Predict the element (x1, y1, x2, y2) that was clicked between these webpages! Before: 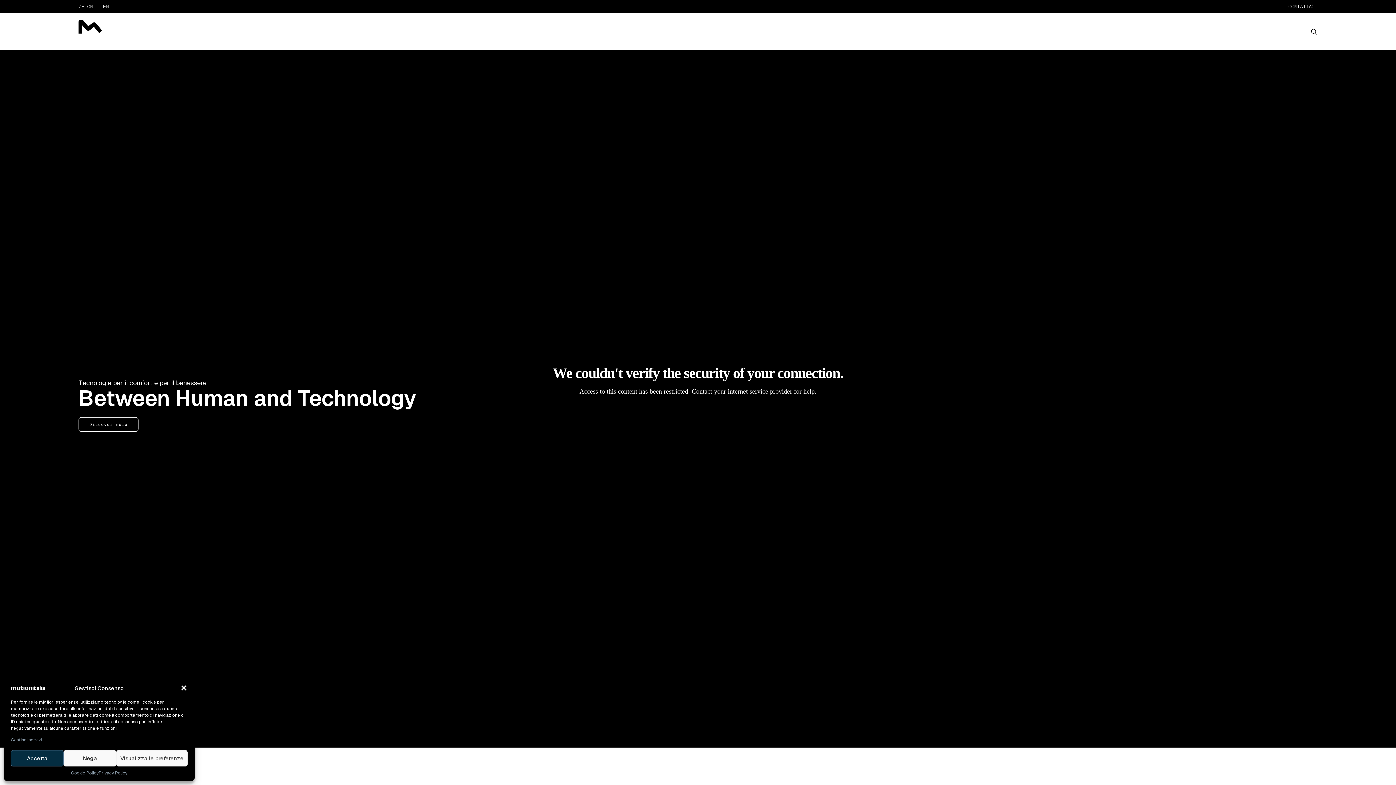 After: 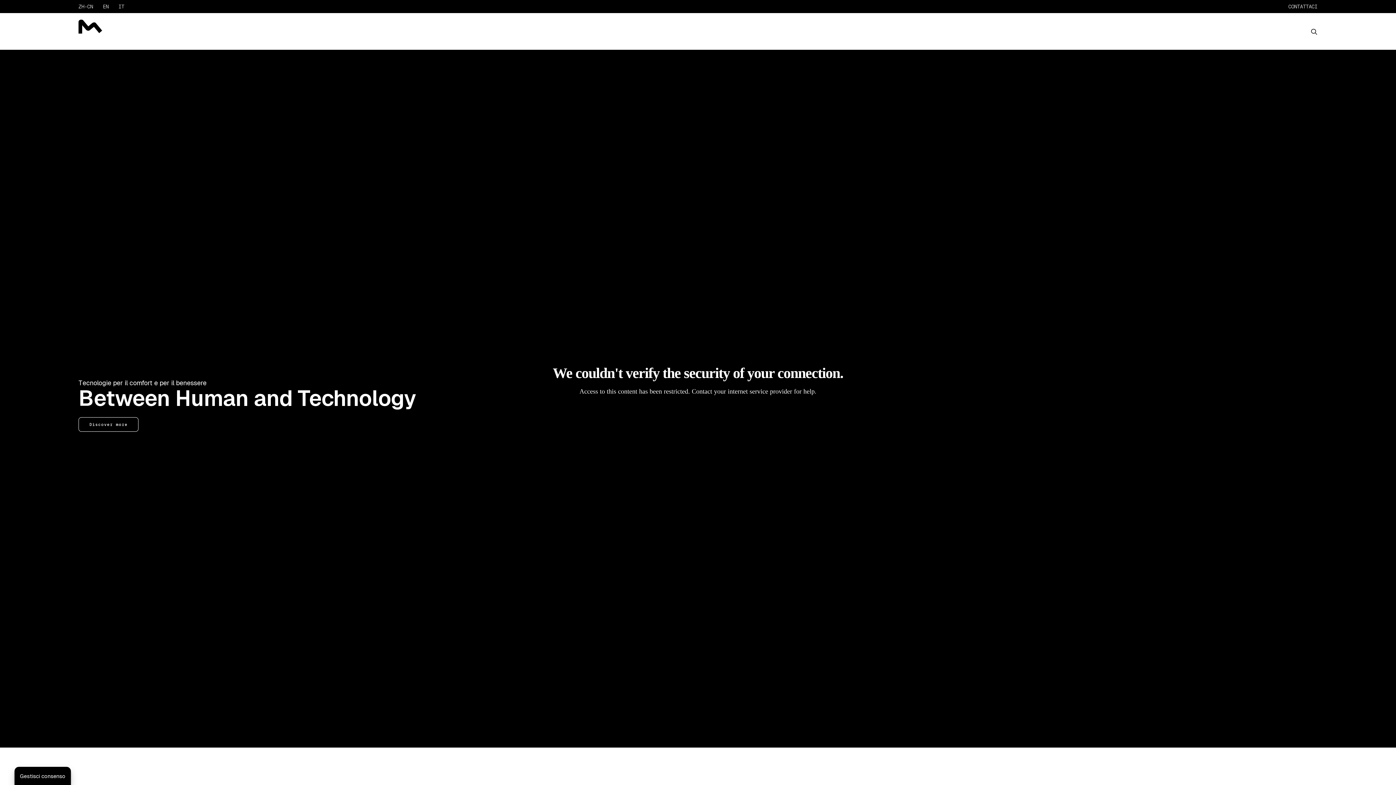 Action: bbox: (180, 684, 187, 692) label: Chiudi la finestra di dialogo